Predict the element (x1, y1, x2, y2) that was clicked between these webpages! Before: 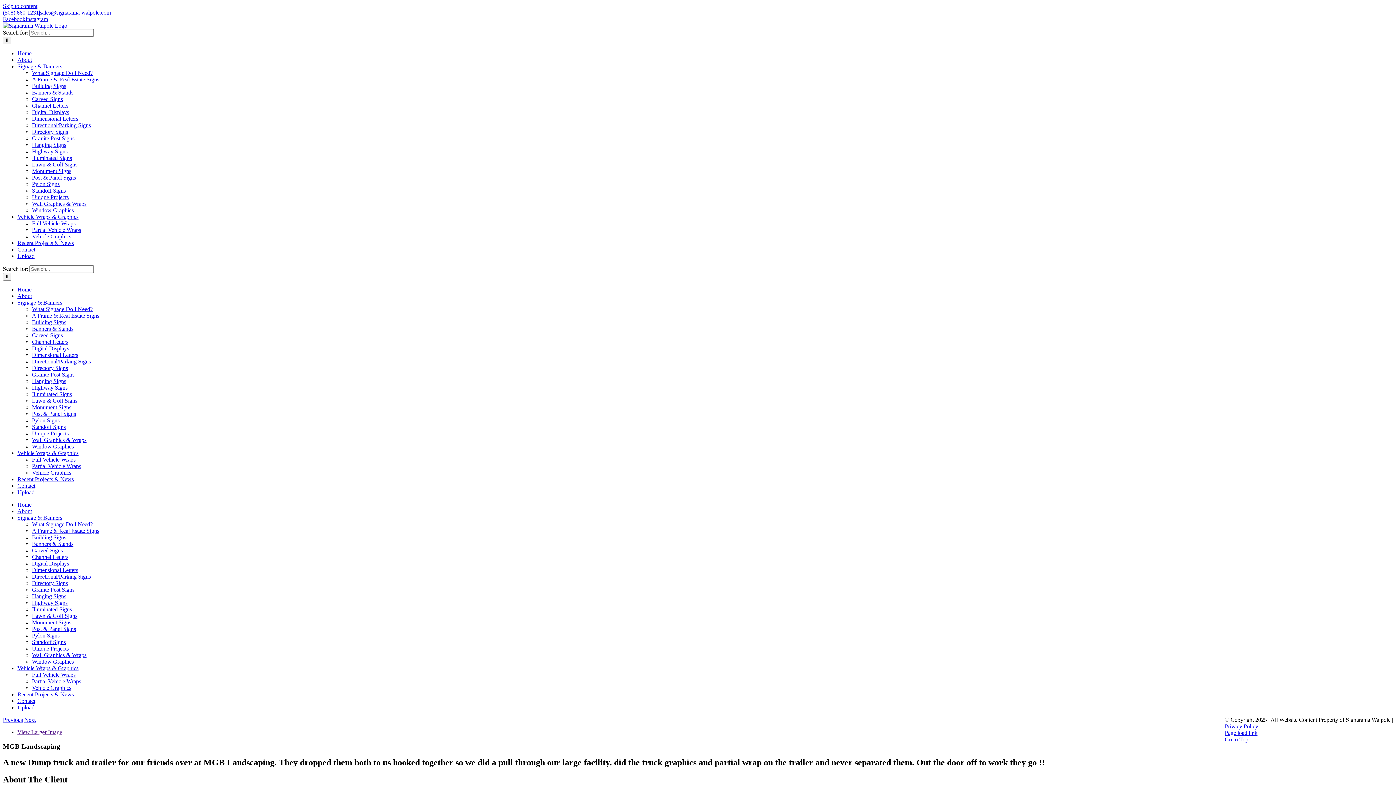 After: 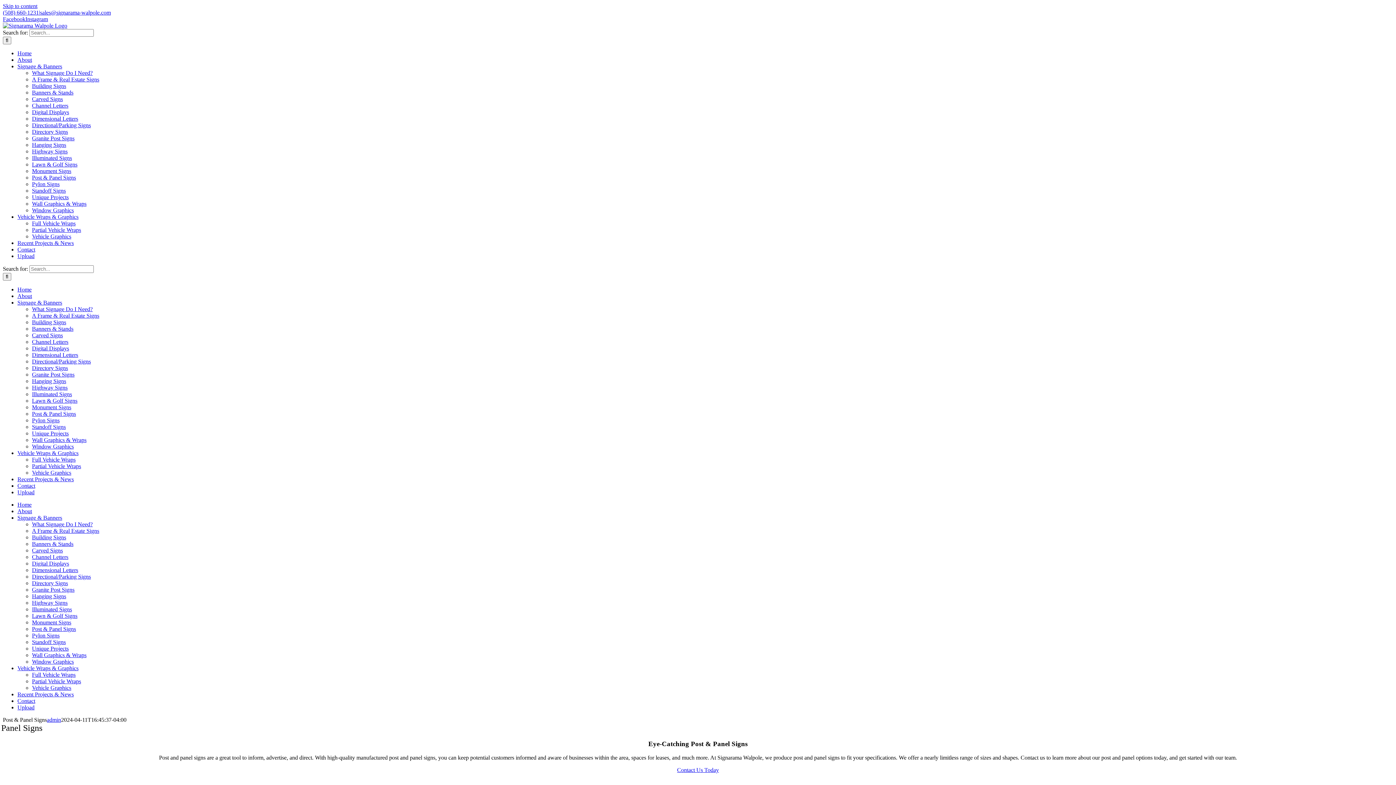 Action: bbox: (32, 174, 76, 180) label: Post & Panel Signs